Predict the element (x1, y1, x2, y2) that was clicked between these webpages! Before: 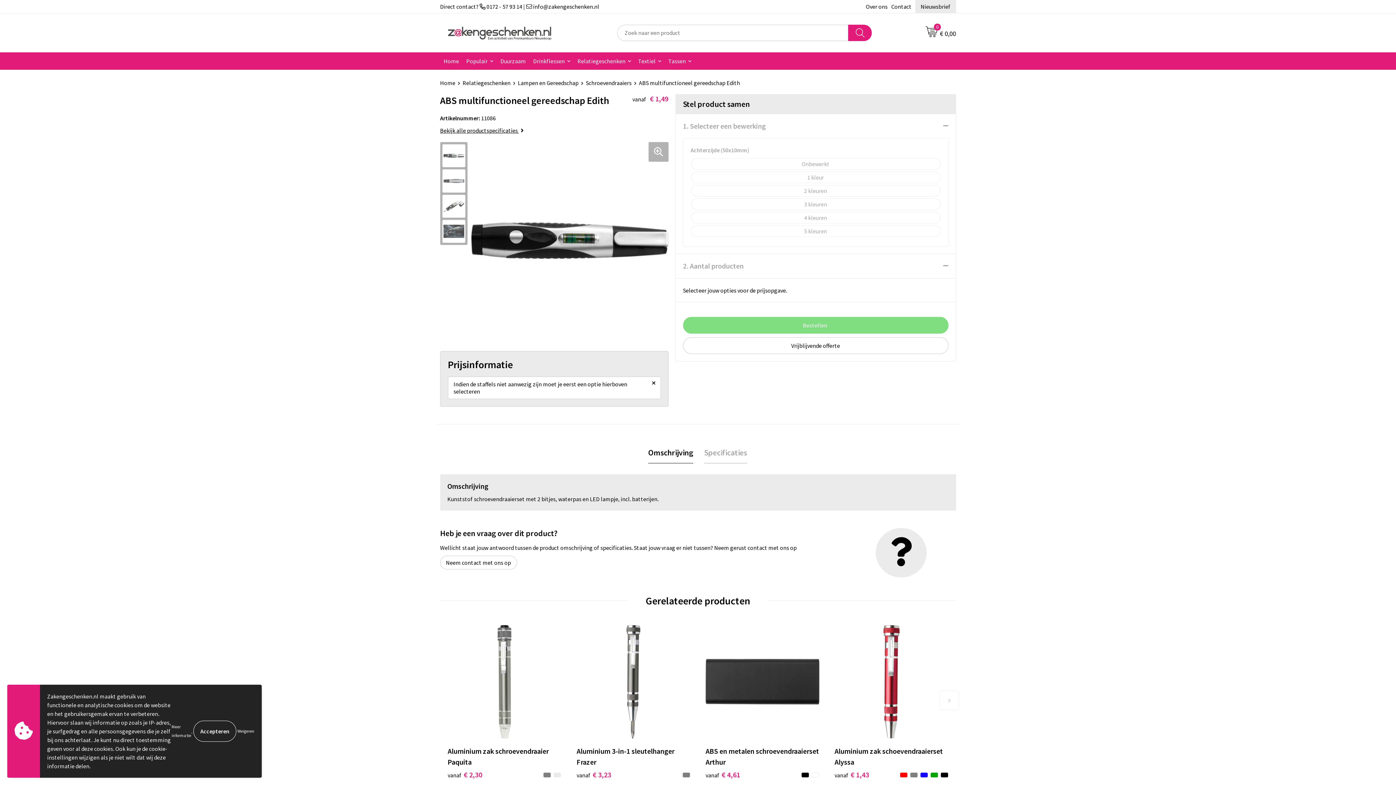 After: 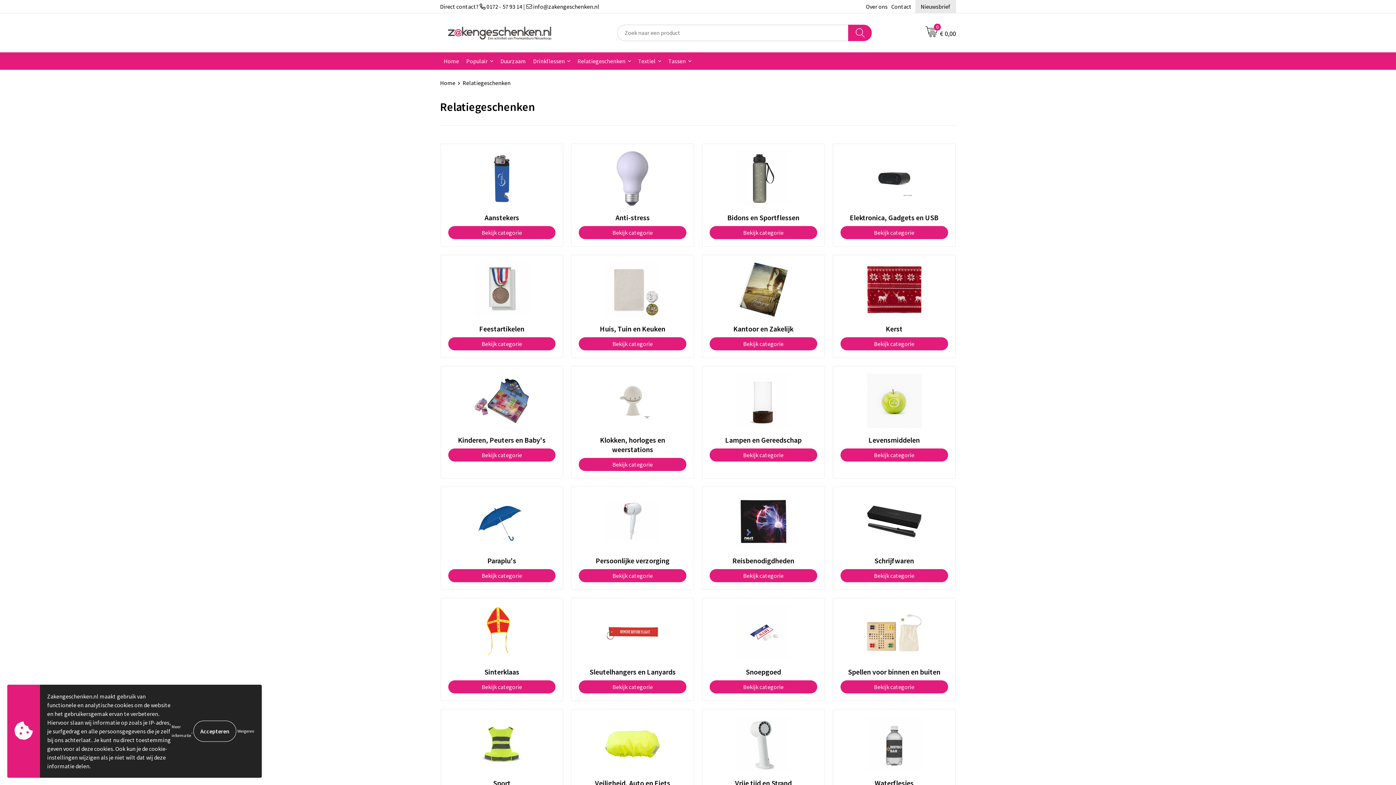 Action: bbox: (574, 52, 634, 69) label: Relatiegeschenken